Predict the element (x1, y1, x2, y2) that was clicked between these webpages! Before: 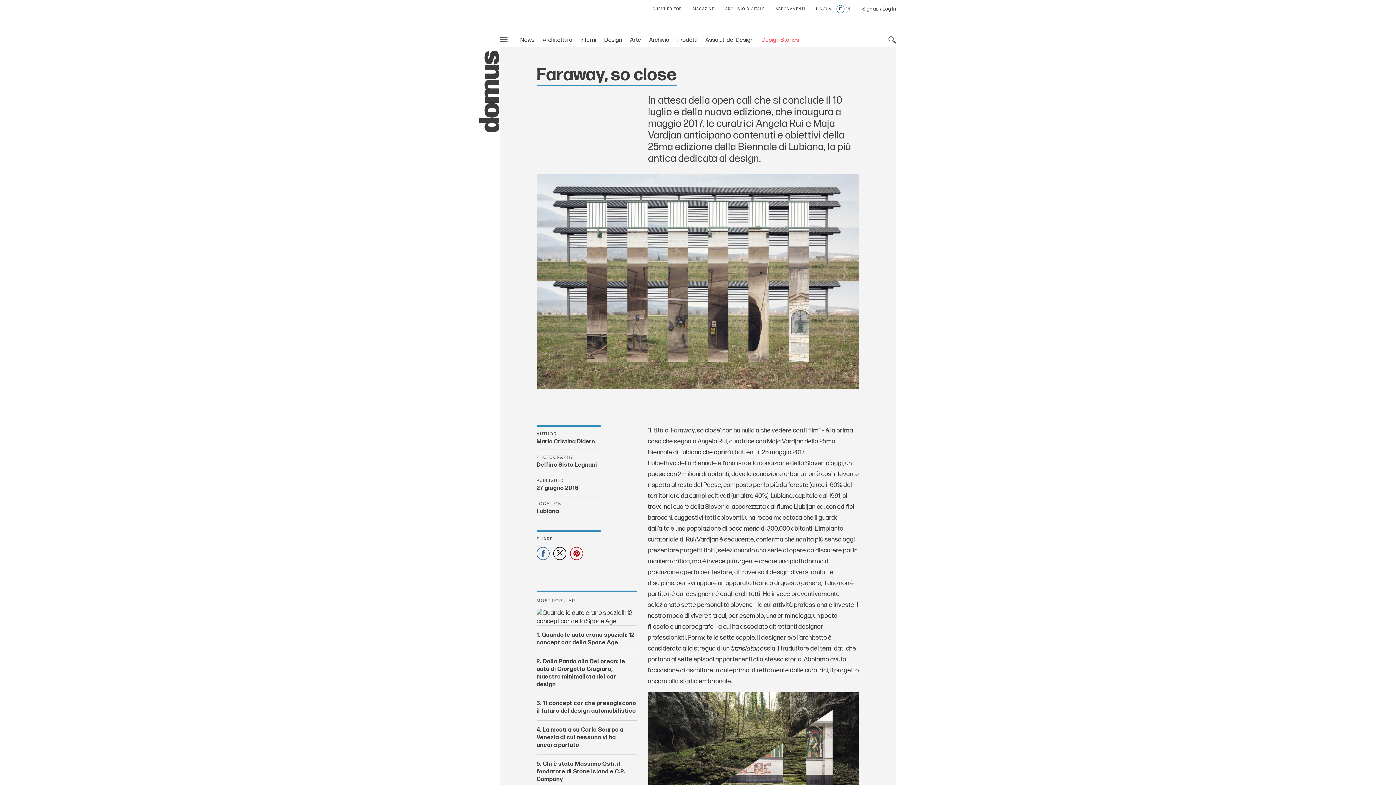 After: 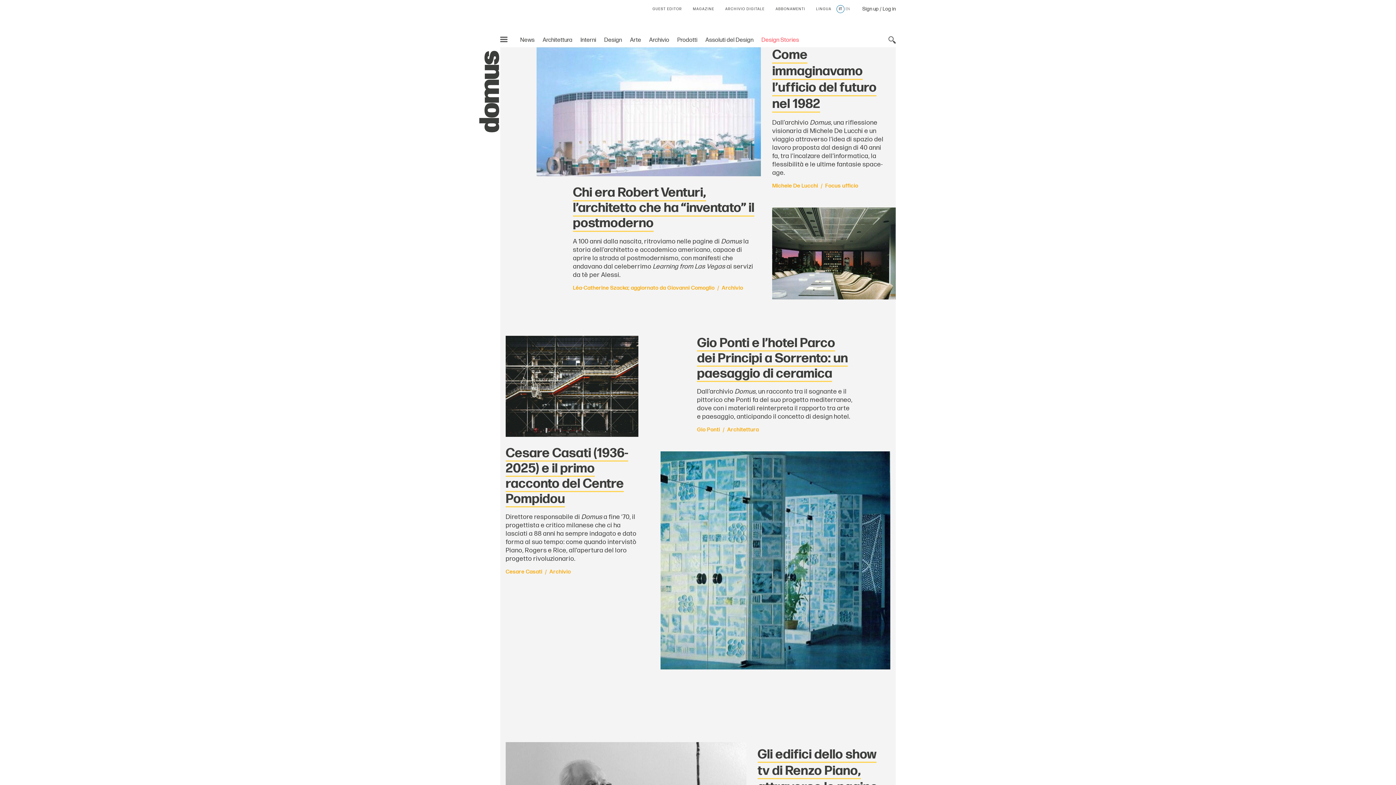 Action: label: Archivio bbox: (649, 70, 669, 77)